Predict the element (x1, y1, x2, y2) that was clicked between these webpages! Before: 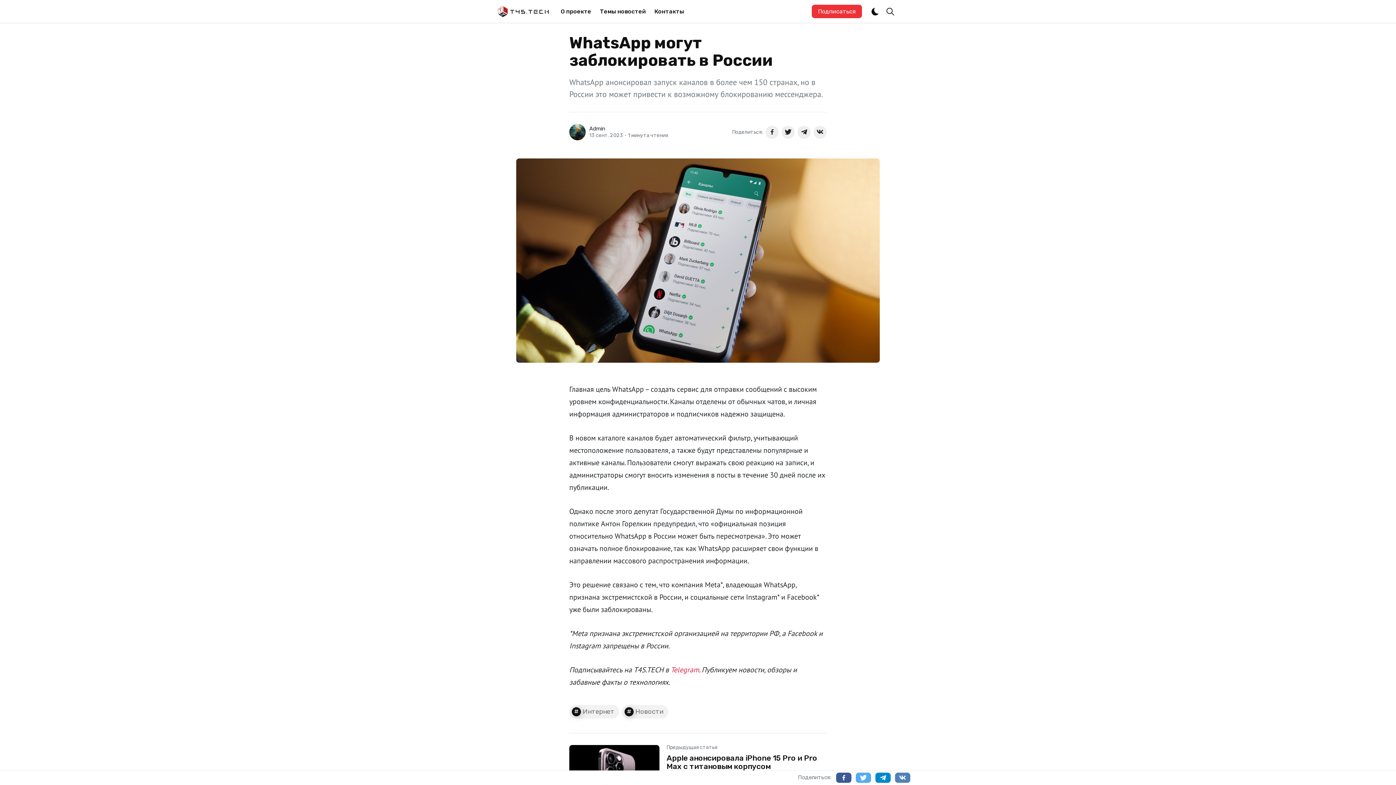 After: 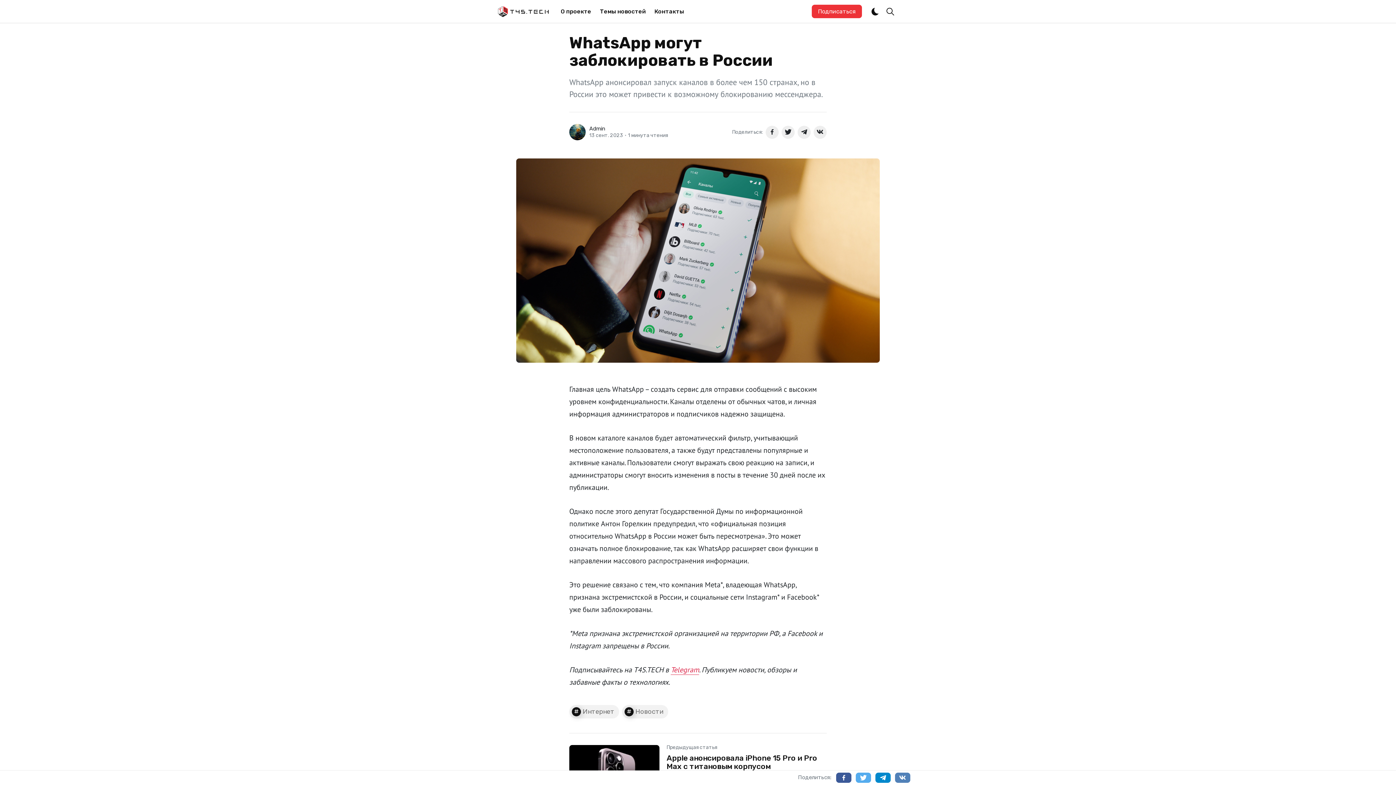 Action: label: Telegram bbox: (670, 665, 699, 675)